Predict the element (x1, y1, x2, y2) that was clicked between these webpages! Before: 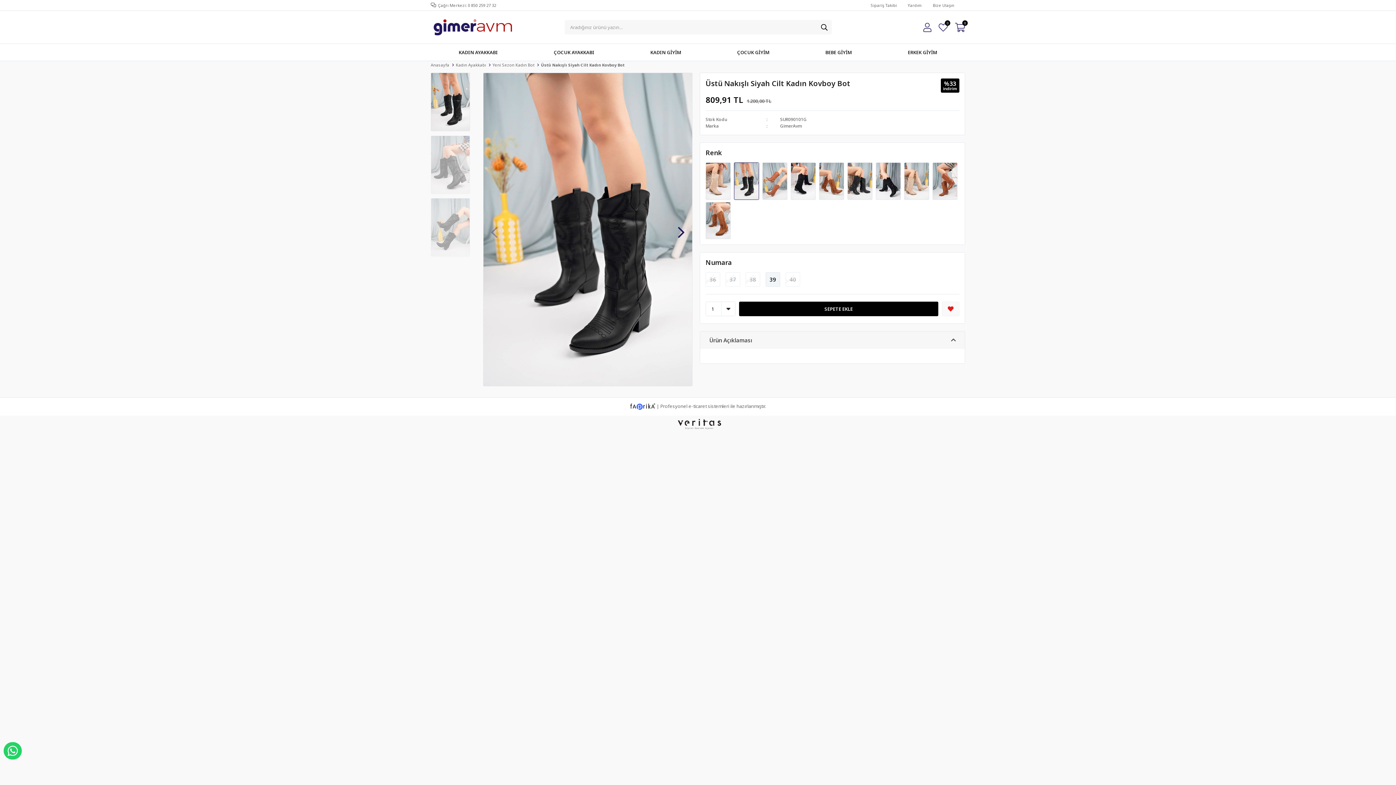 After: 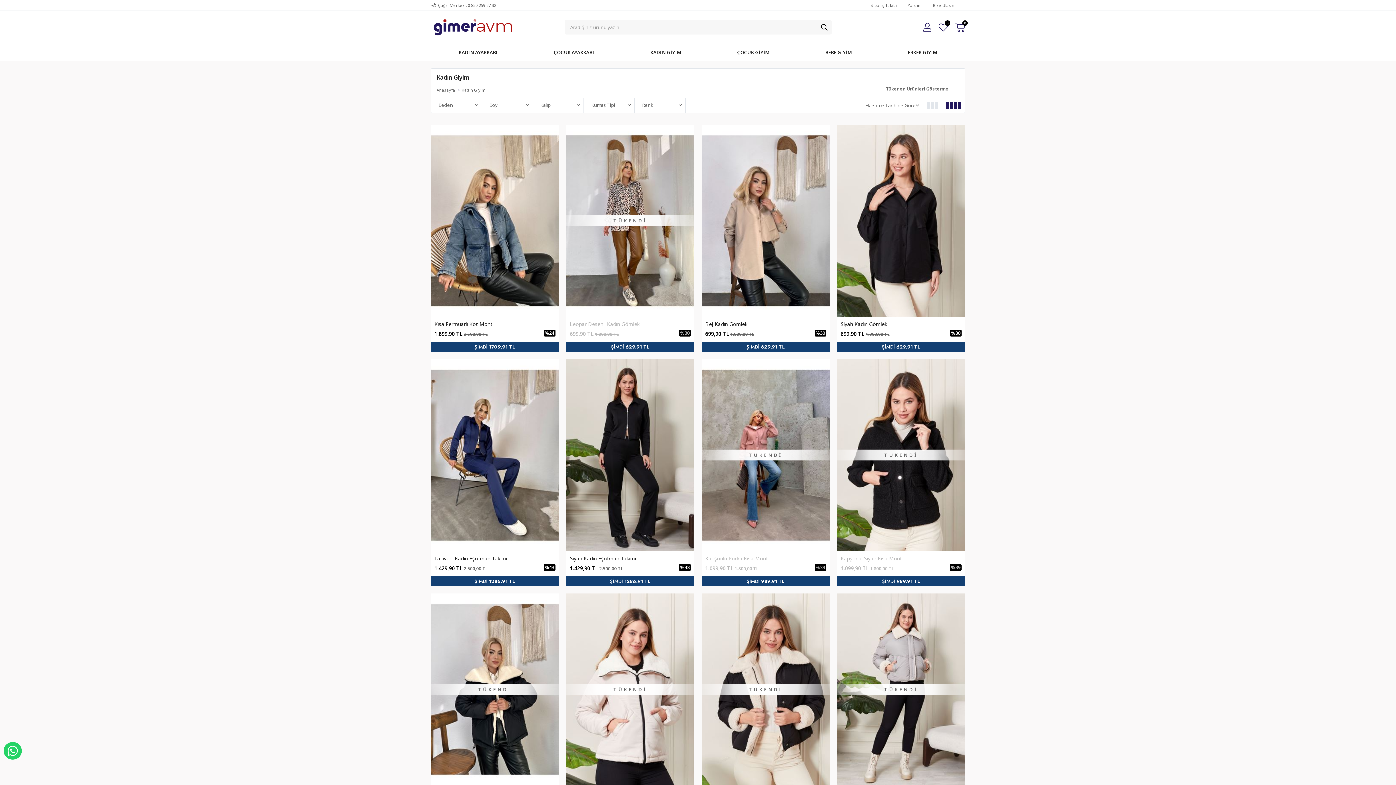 Action: bbox: (622, 45, 709, 59) label: KADIN GİYİM